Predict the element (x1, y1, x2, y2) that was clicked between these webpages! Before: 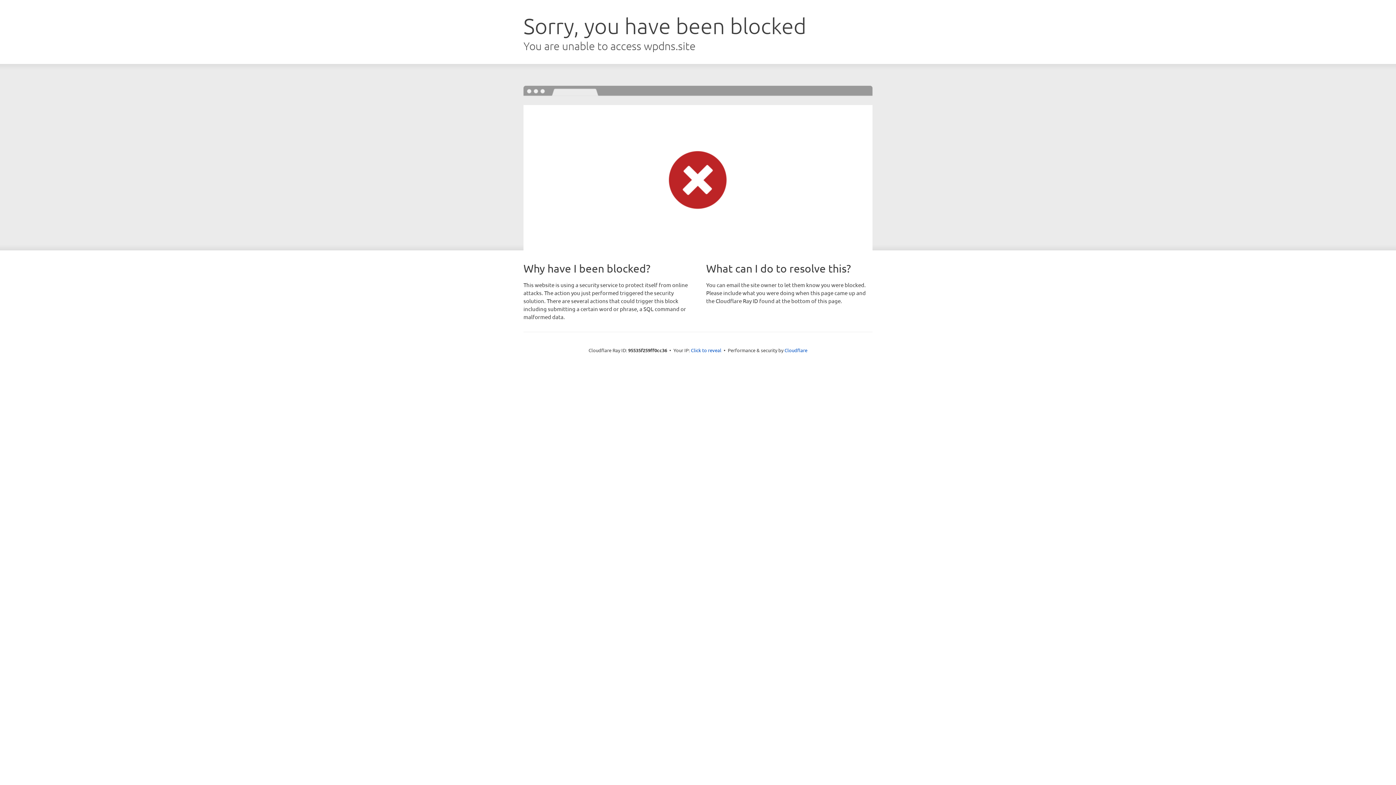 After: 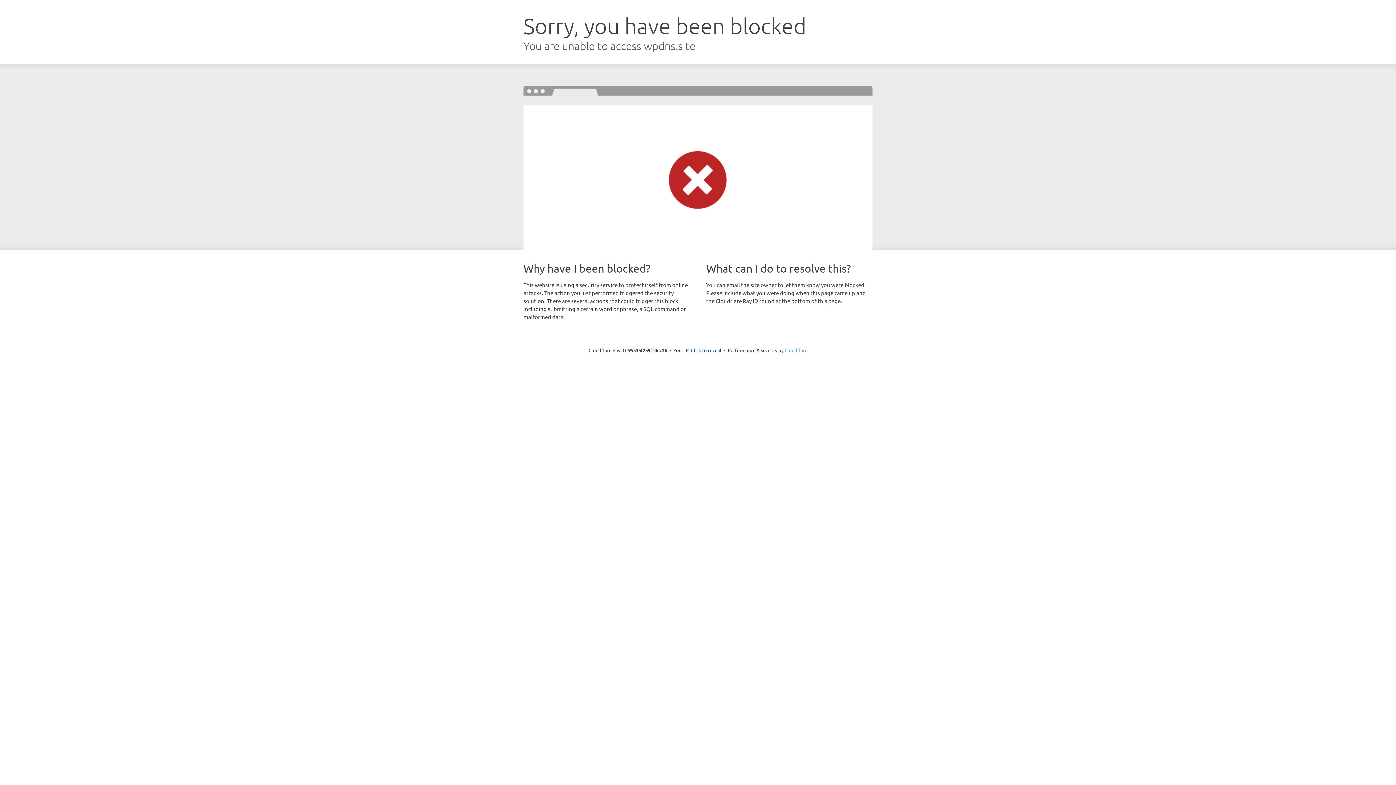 Action: label: Cloudflare bbox: (784, 347, 807, 353)